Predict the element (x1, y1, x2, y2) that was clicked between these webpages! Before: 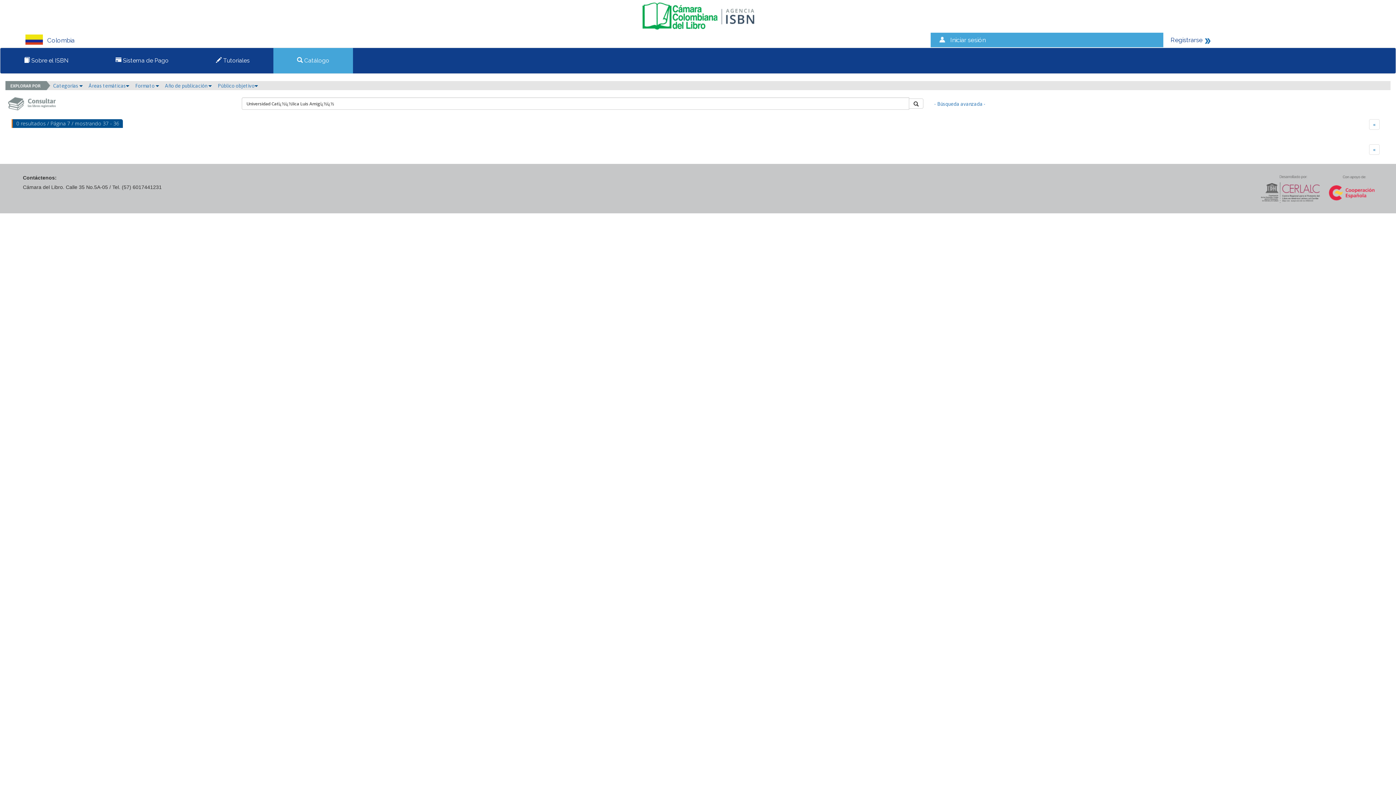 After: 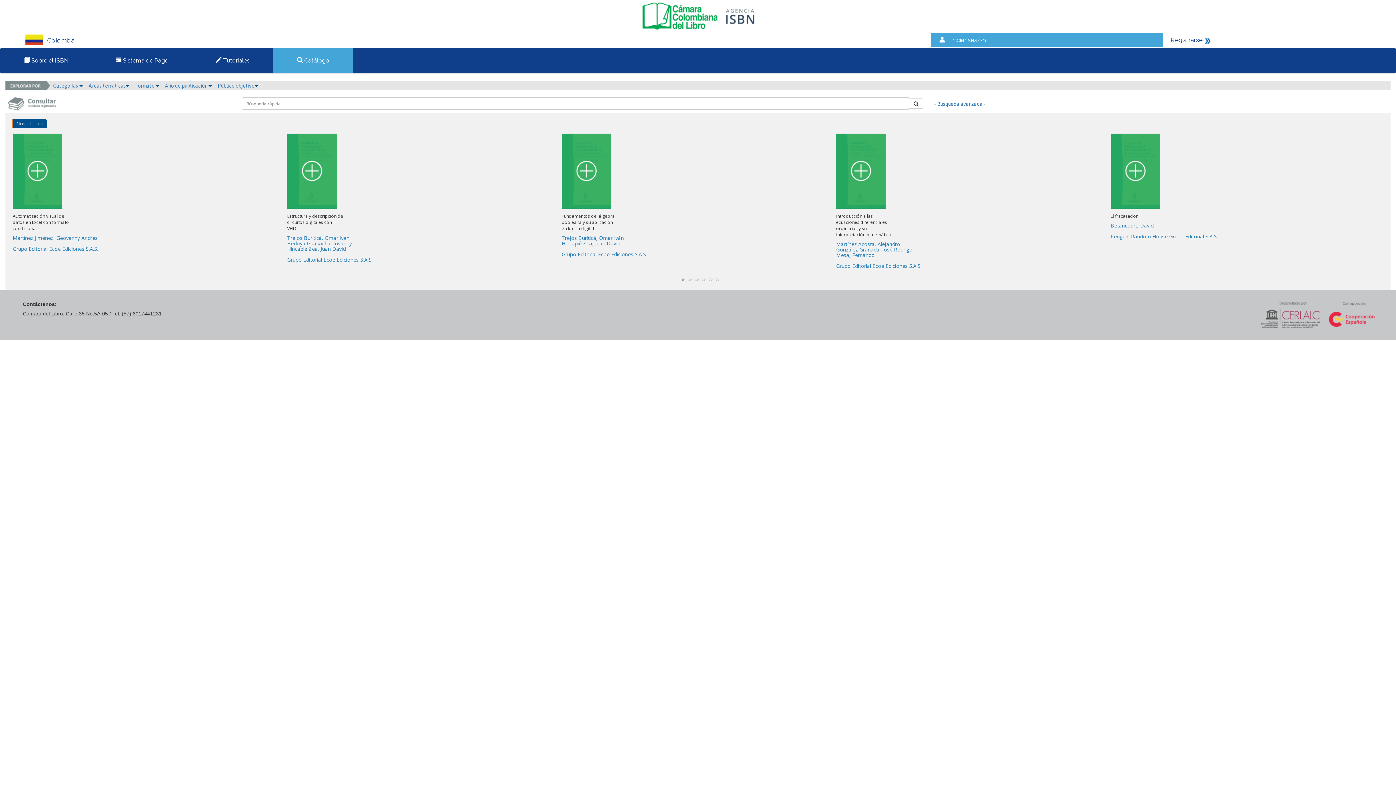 Action: label:  Catálogo bbox: (291, 51, 334, 69)